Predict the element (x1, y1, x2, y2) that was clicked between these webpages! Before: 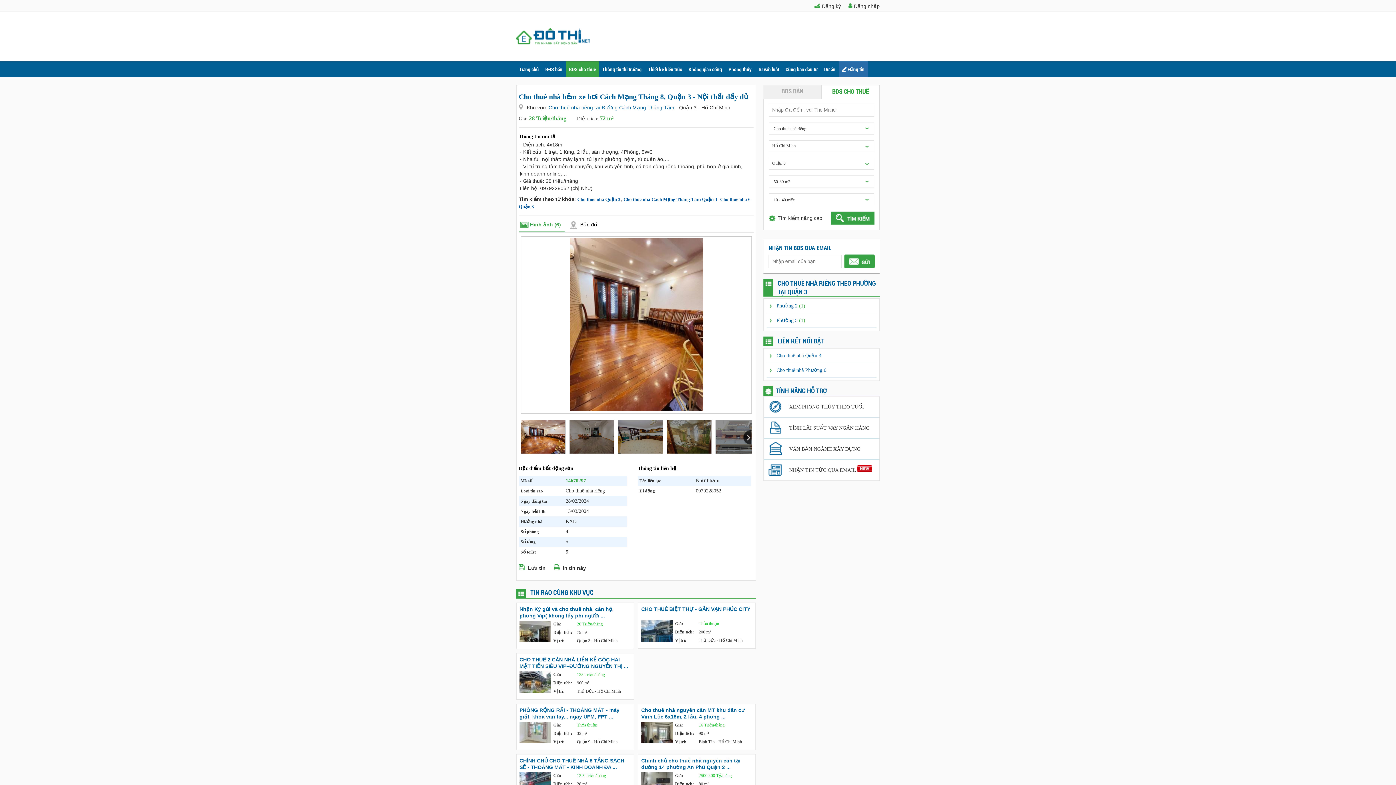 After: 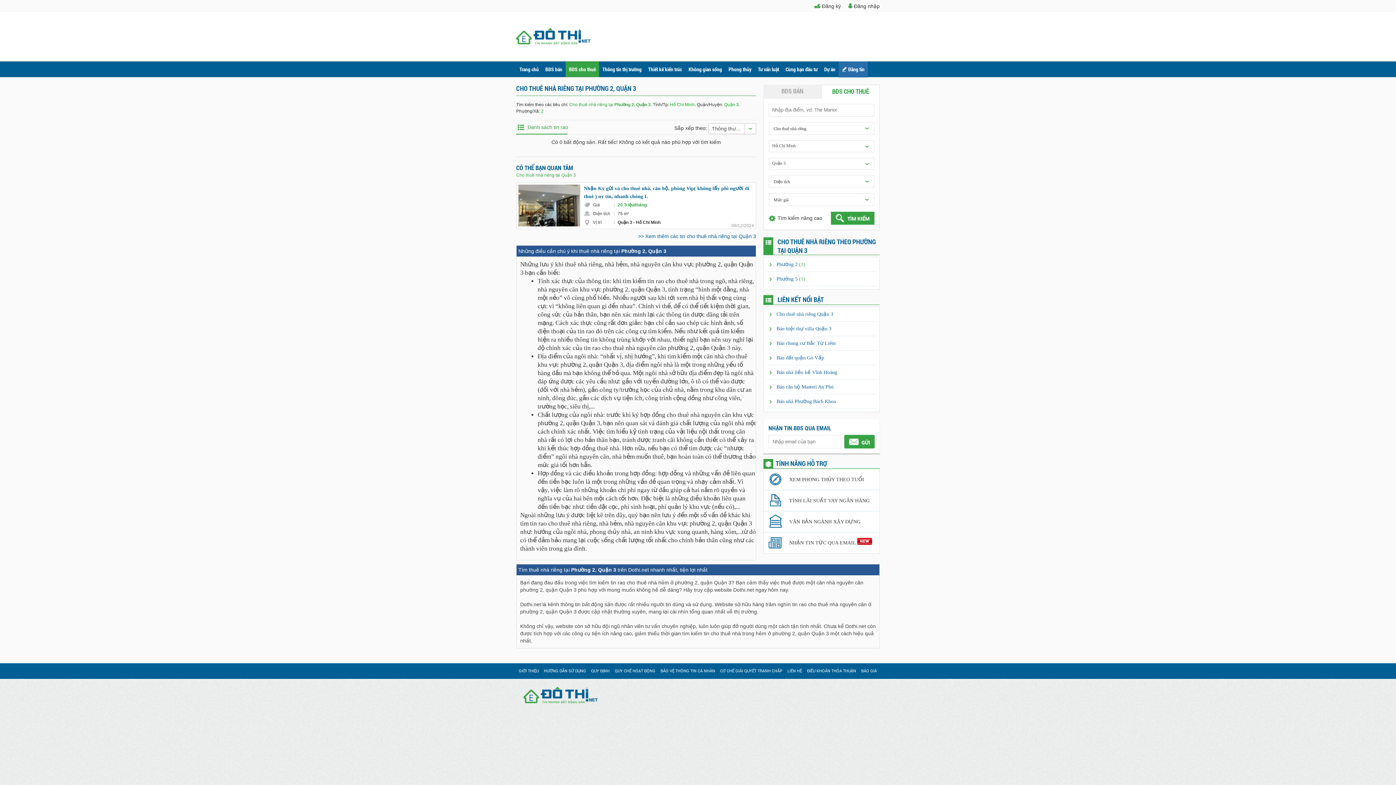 Action: label: Phường 2 (1) bbox: (776, 303, 805, 308)